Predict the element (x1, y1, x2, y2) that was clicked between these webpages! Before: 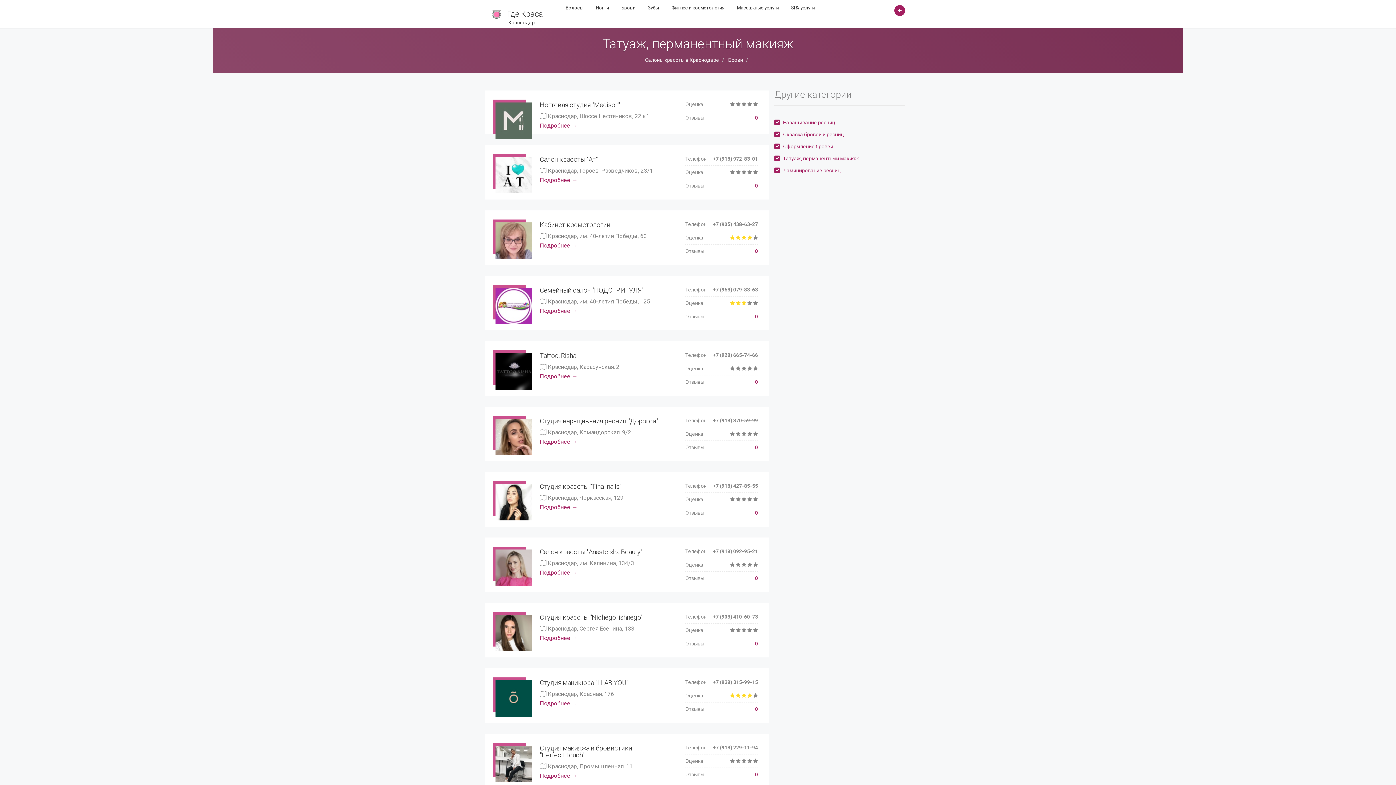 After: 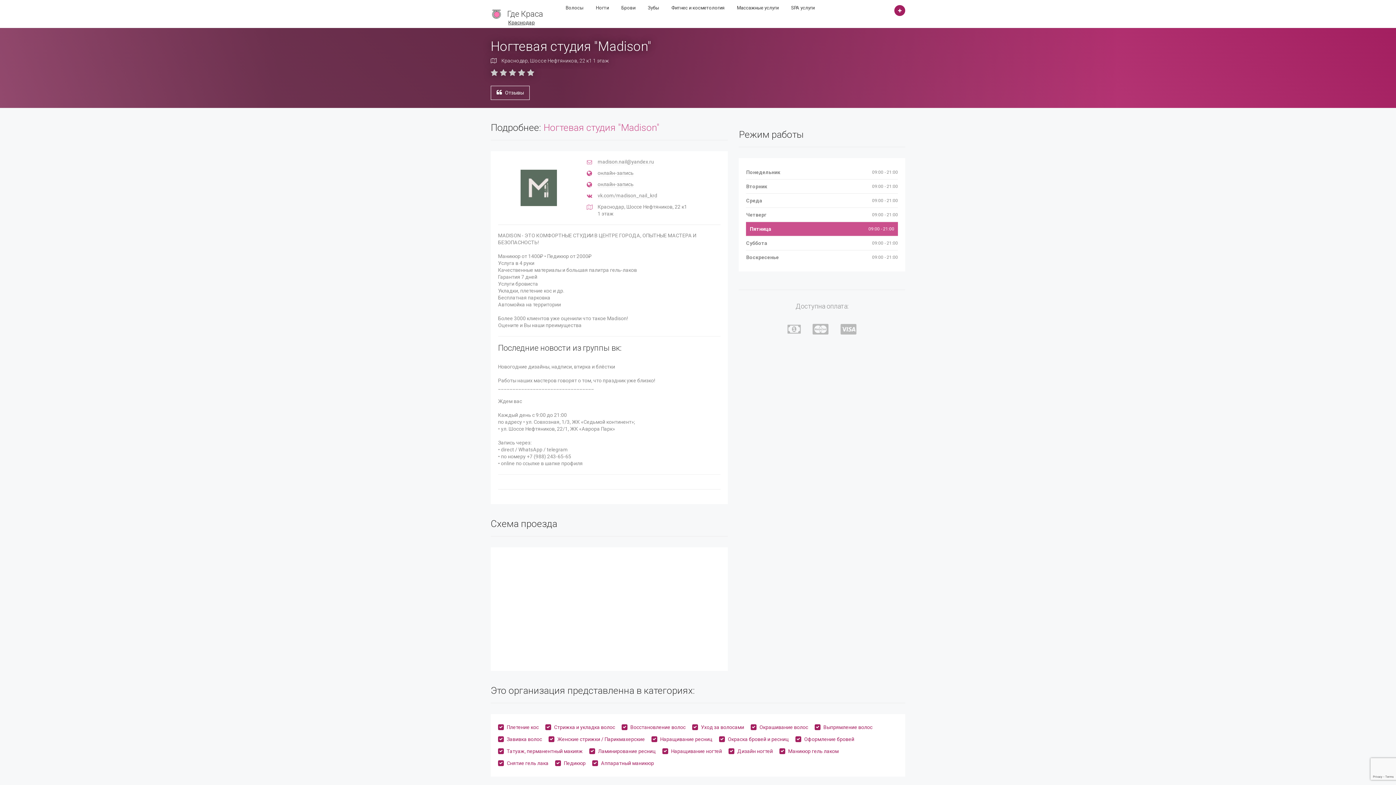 Action: bbox: (755, 114, 758, 120) label: 0